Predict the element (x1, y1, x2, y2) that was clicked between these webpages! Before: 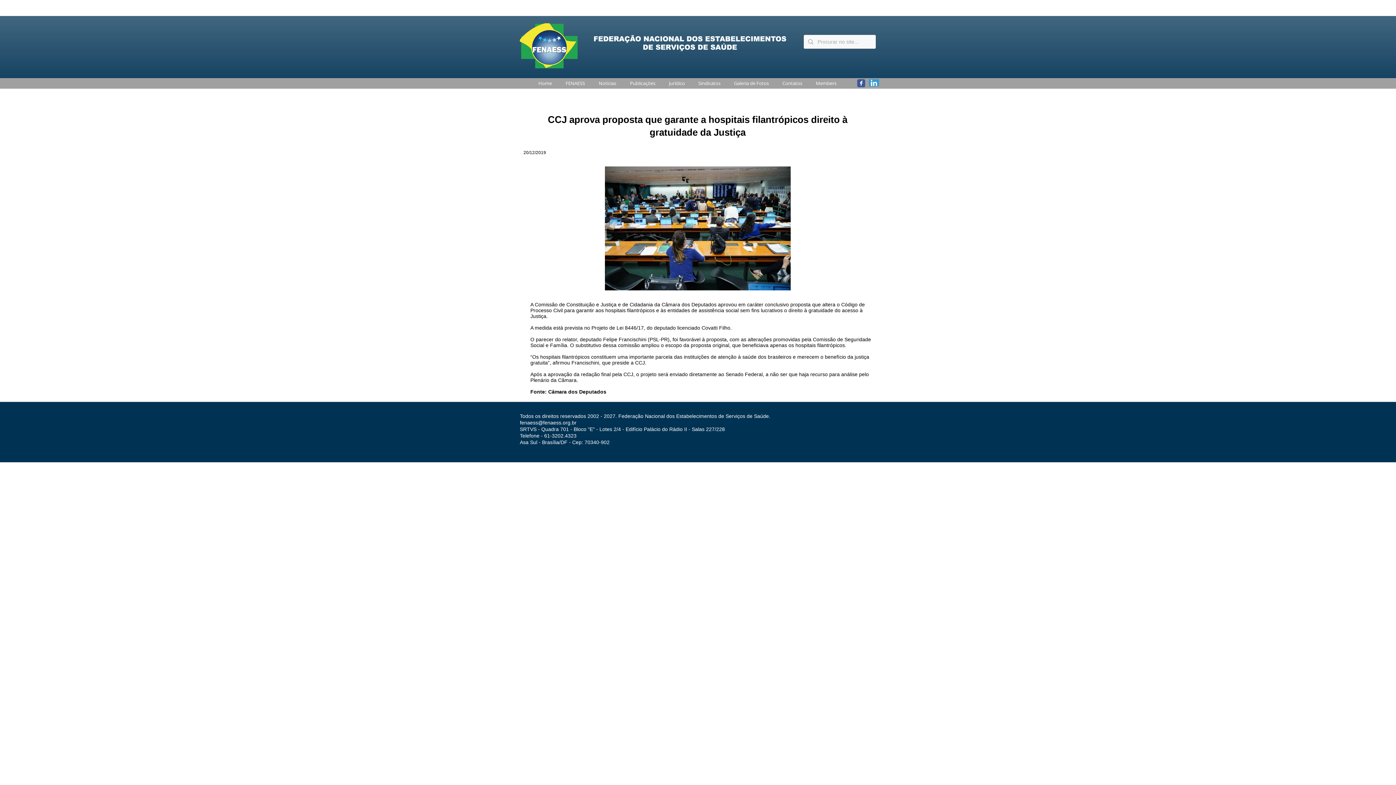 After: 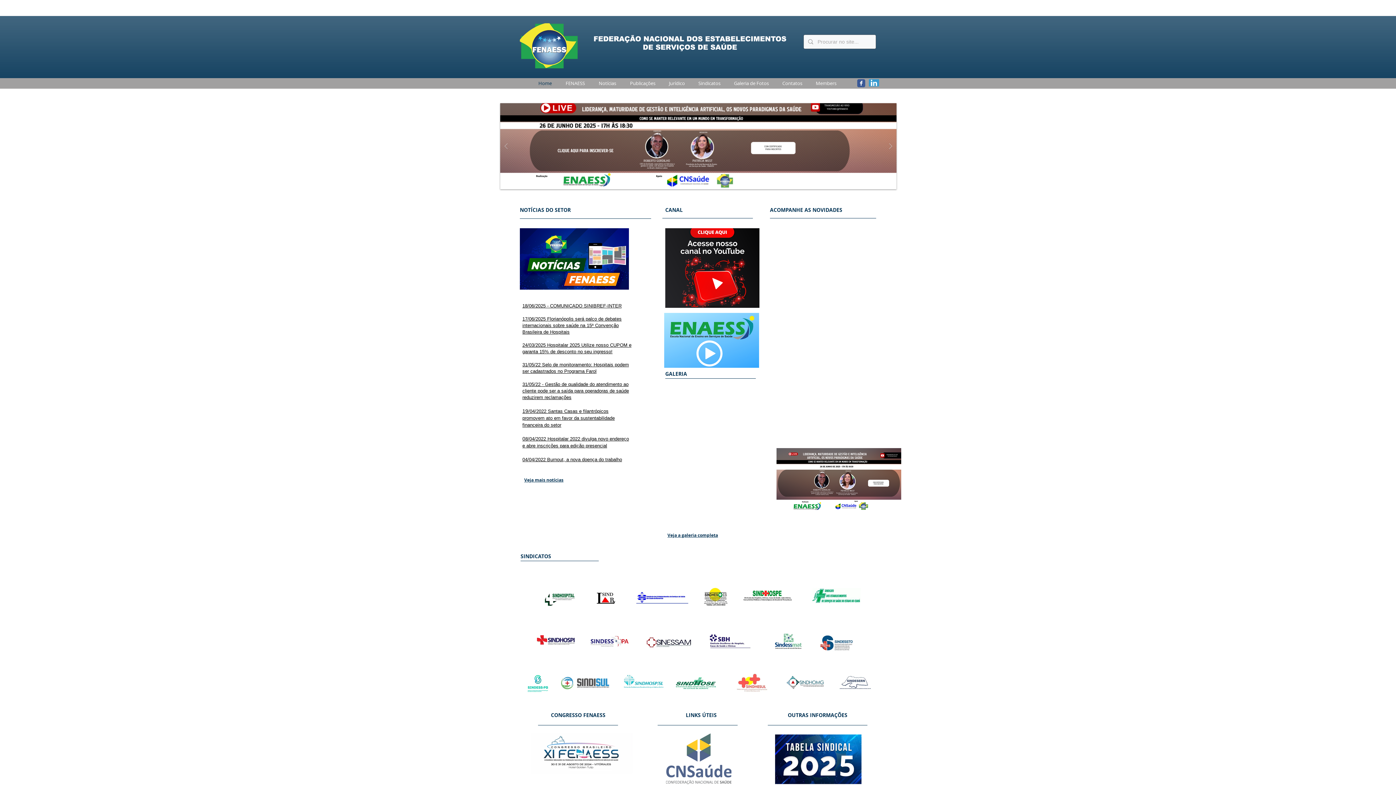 Action: bbox: (530, 78, 557, 88) label: Home